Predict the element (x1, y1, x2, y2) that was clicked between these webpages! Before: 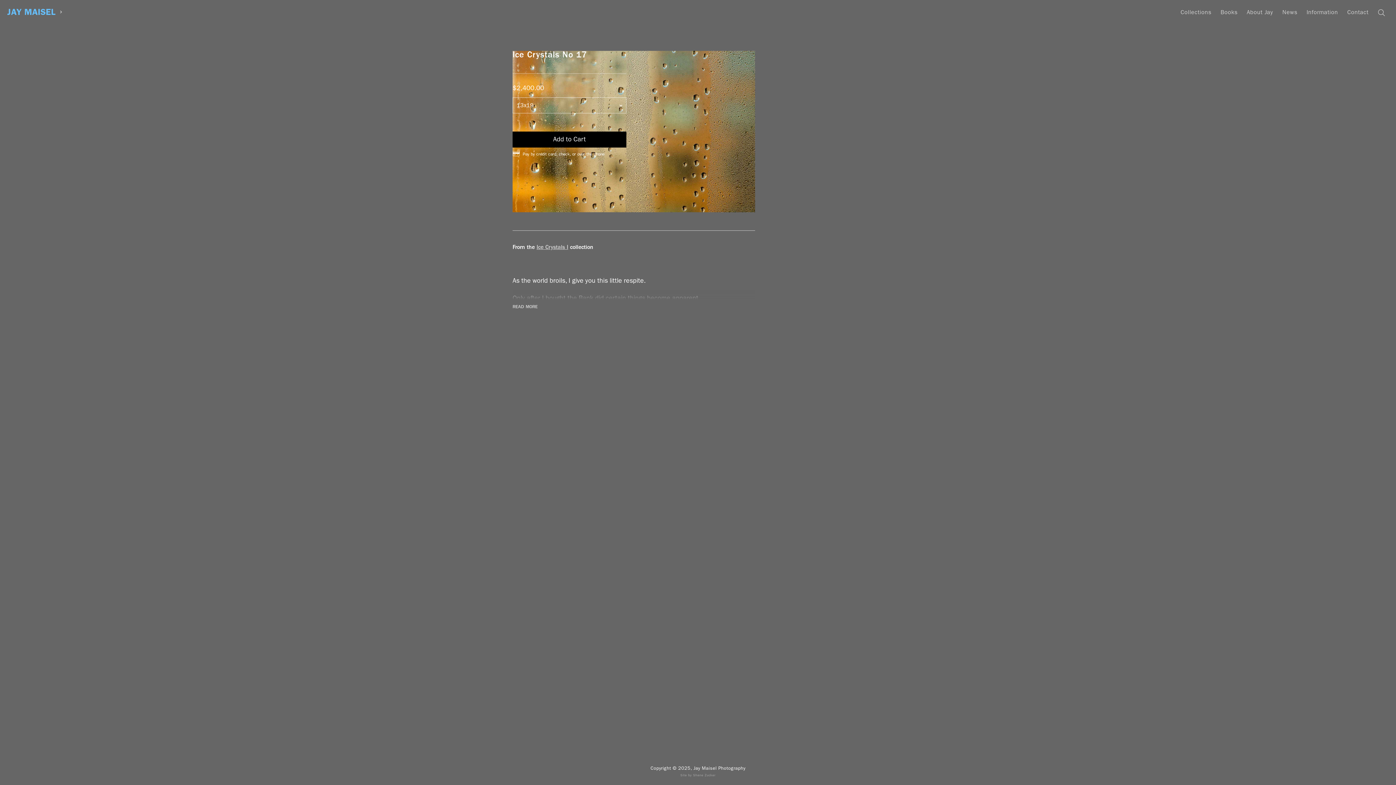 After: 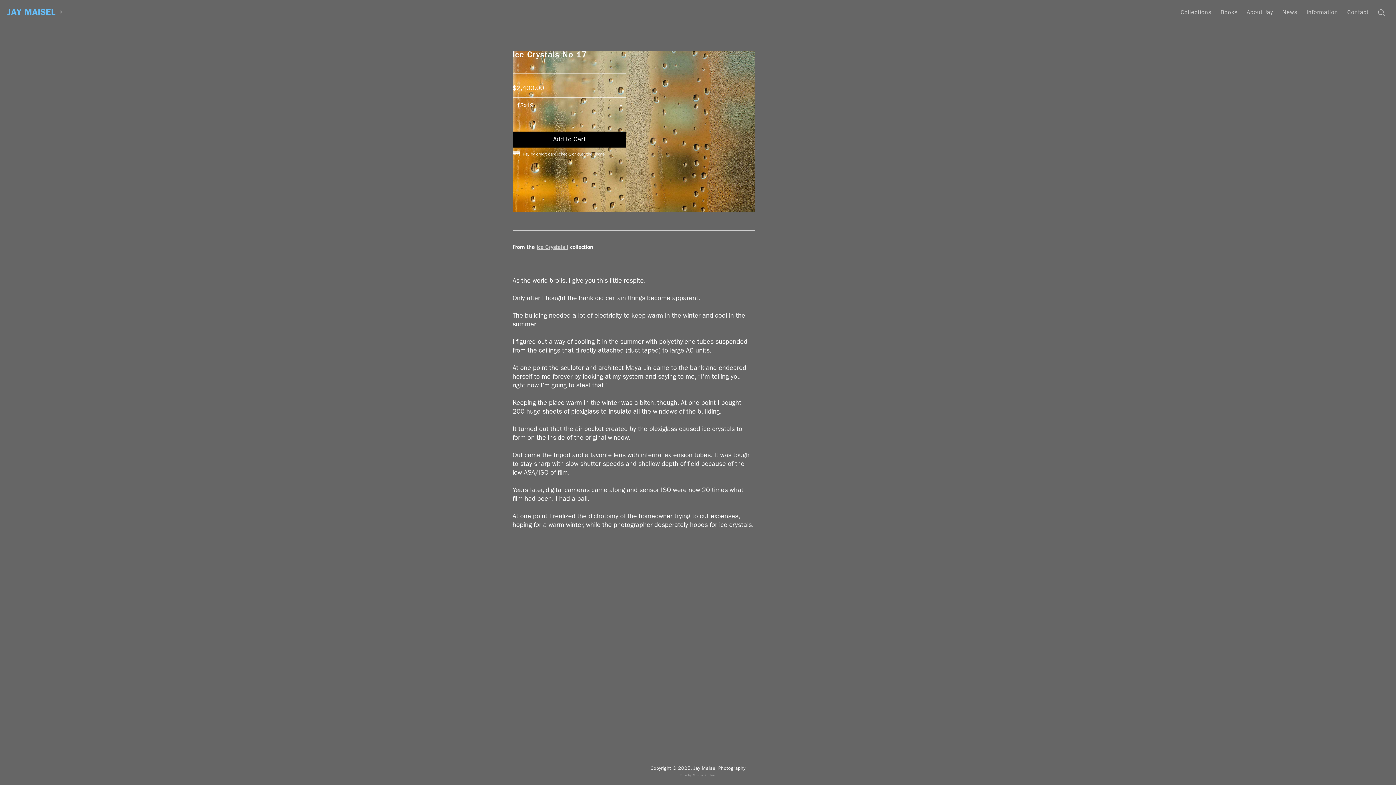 Action: label: READ MORE bbox: (512, 289, 755, 309)